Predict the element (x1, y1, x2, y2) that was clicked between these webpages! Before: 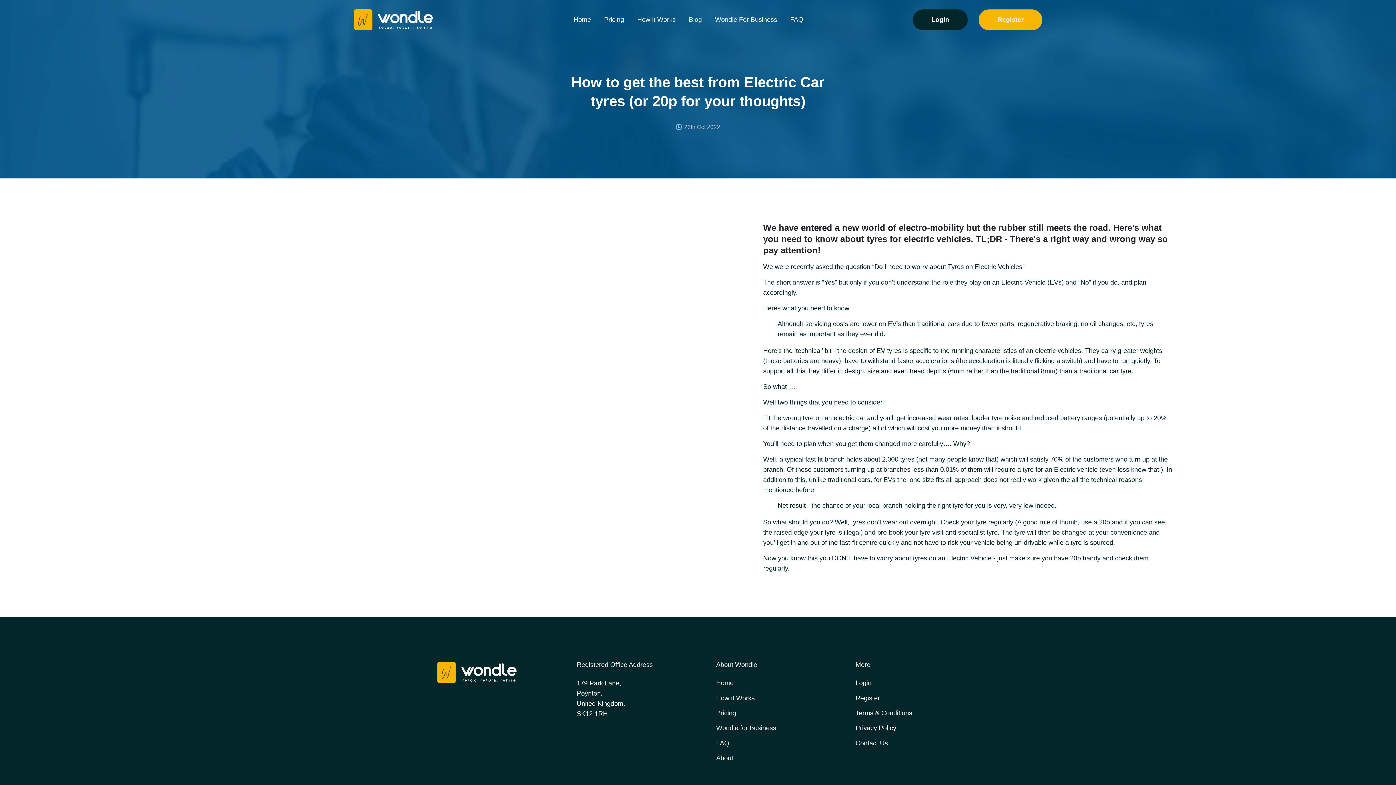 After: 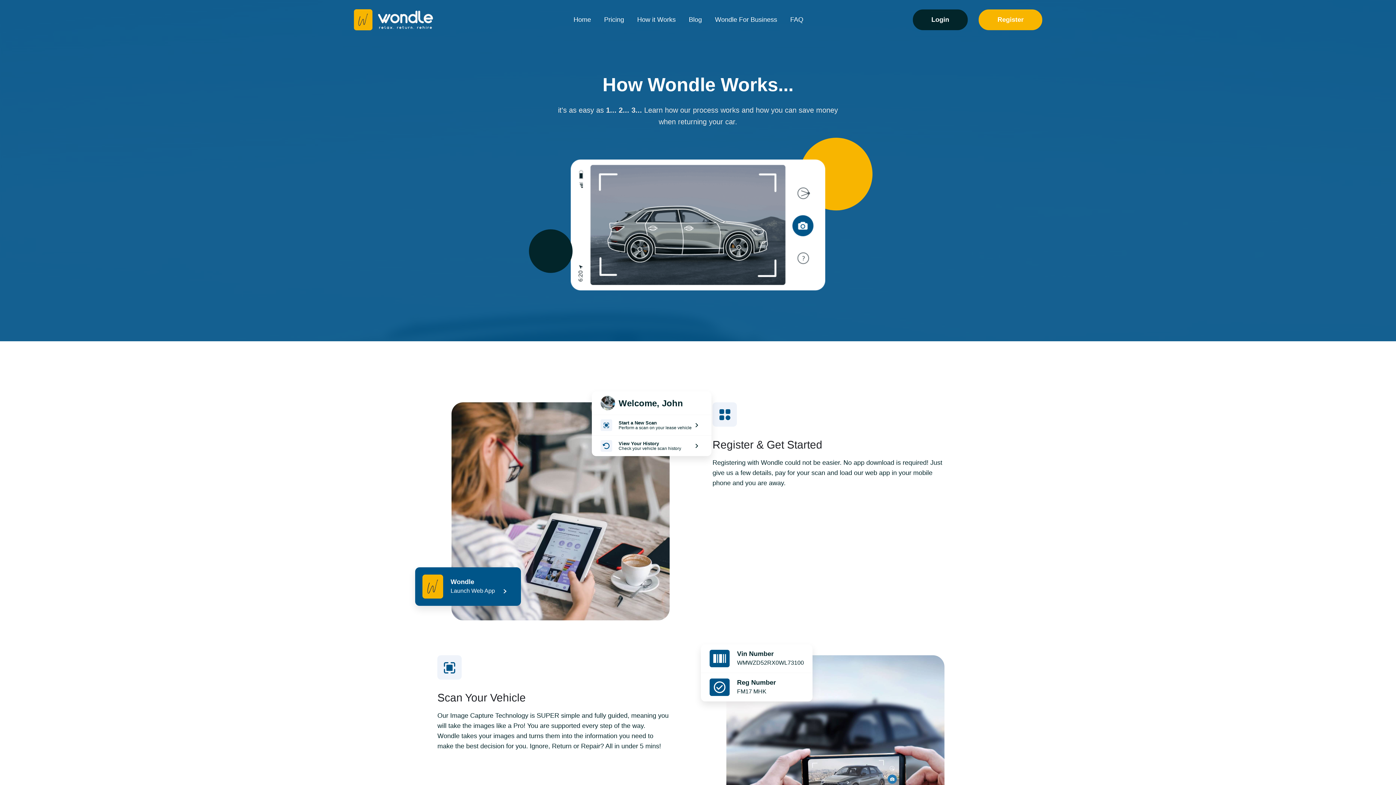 Action: label: How it Works bbox: (637, 16, 675, 23)